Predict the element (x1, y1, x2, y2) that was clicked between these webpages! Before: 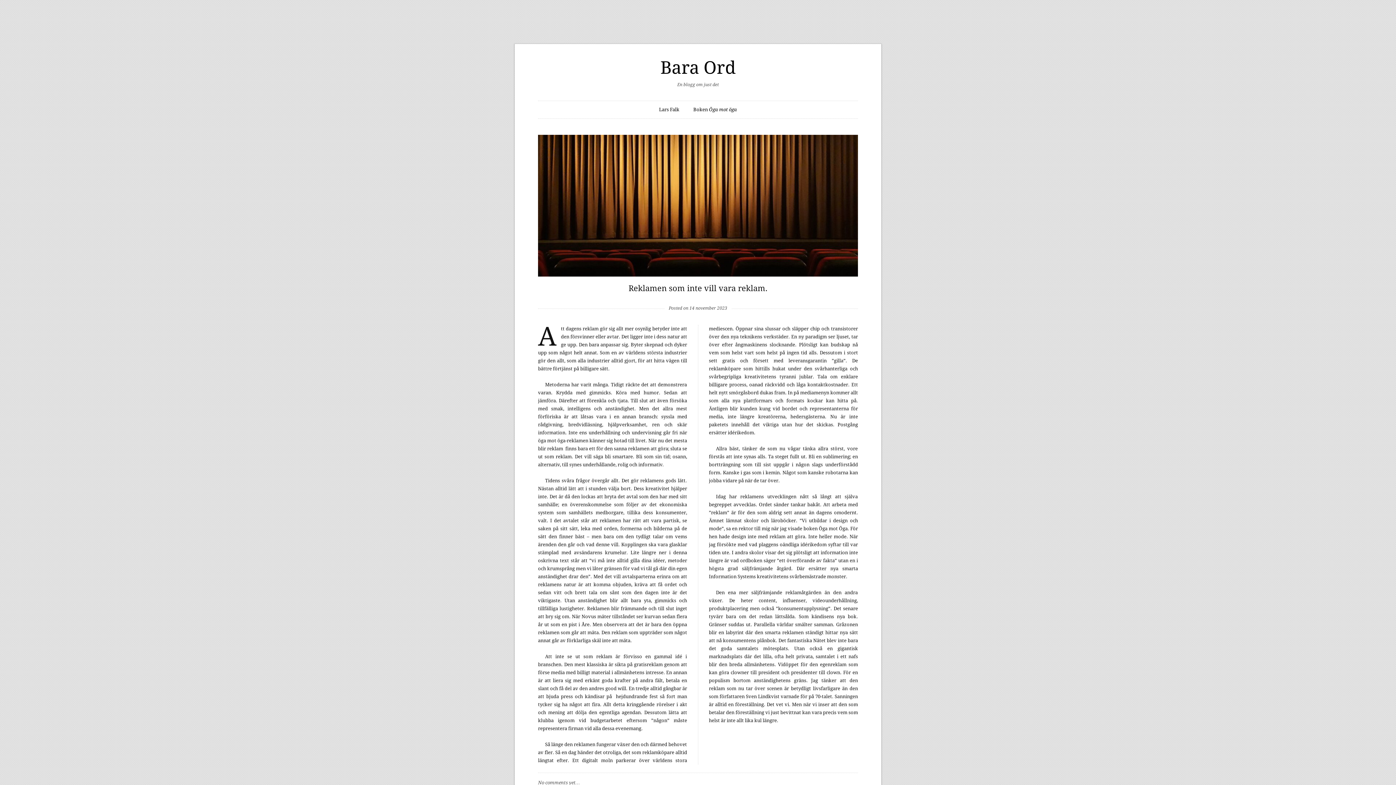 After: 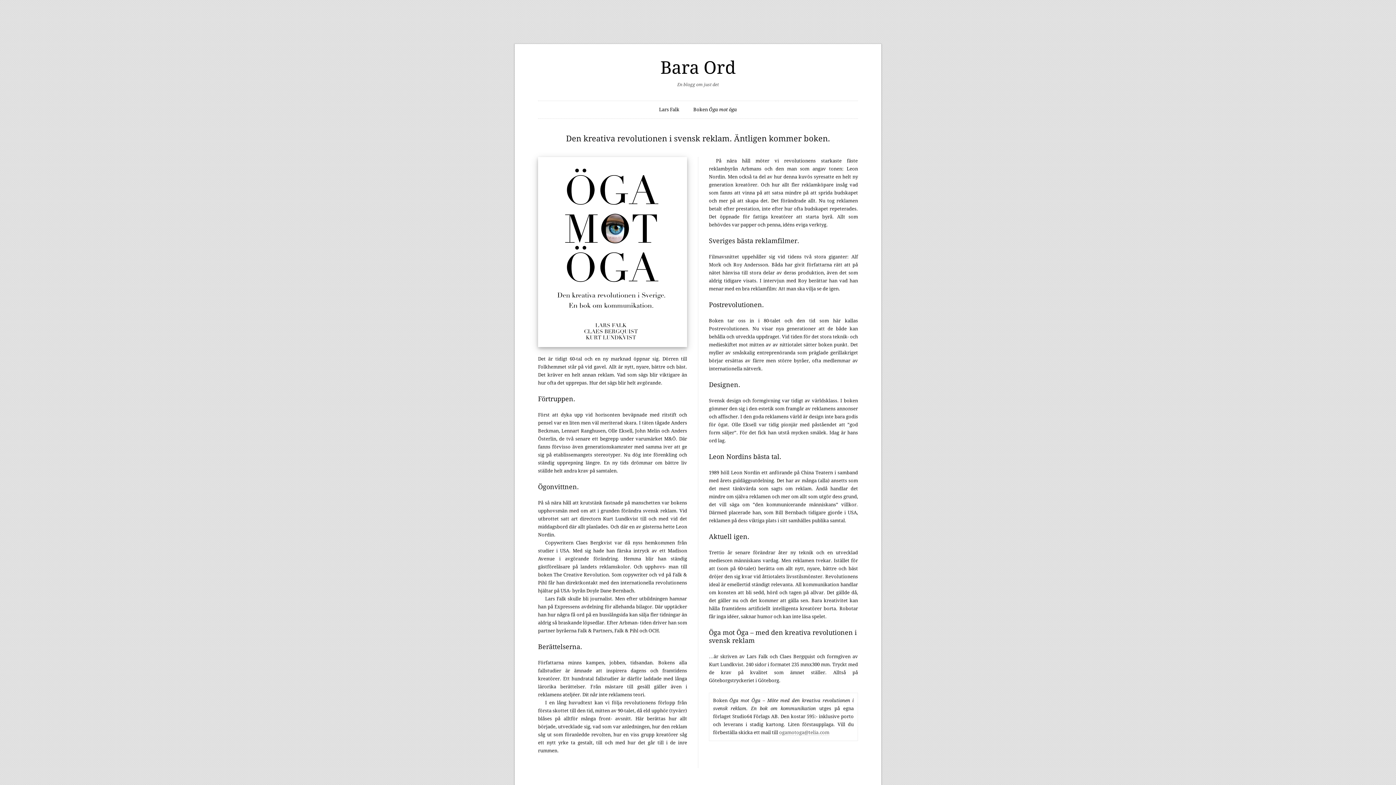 Action: label: Boken Öga mot öga bbox: (693, 101, 737, 118)